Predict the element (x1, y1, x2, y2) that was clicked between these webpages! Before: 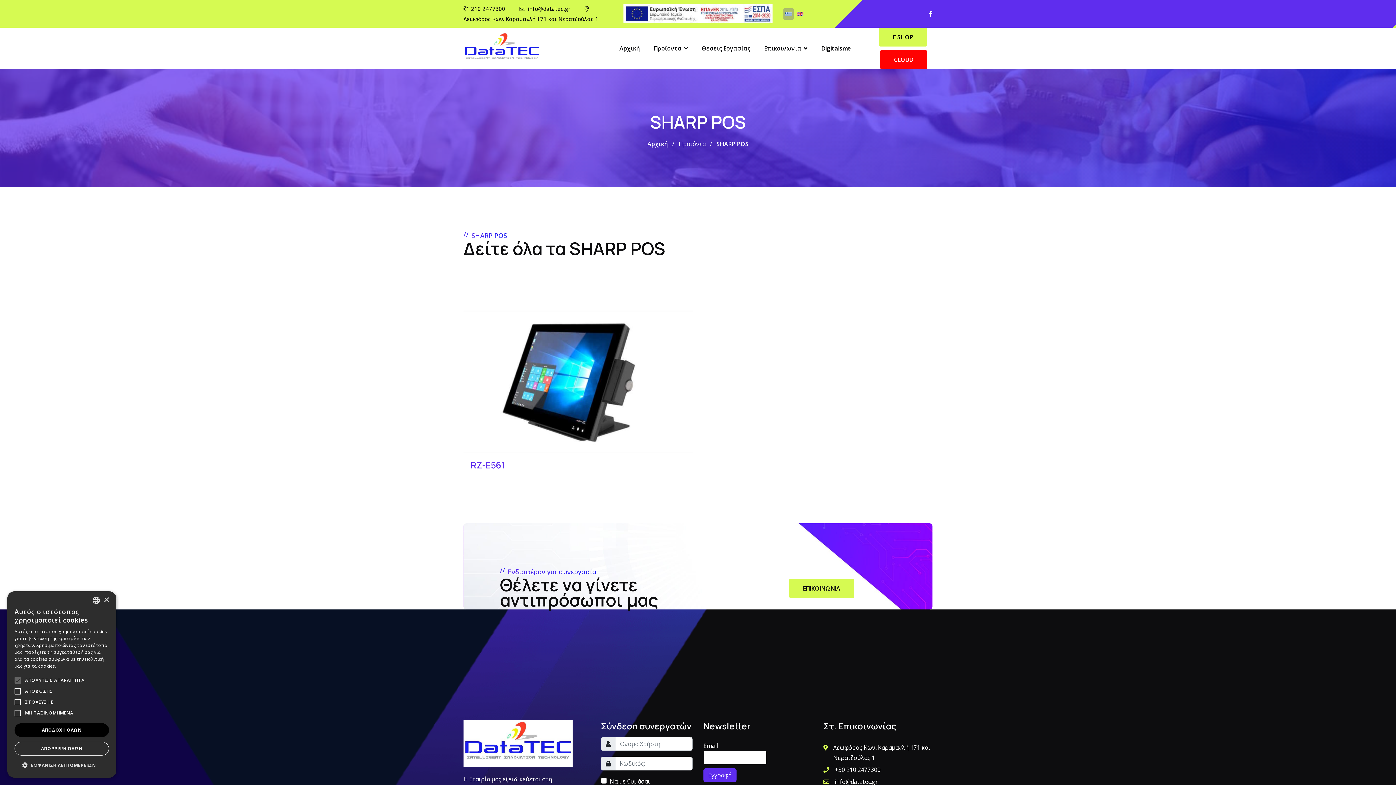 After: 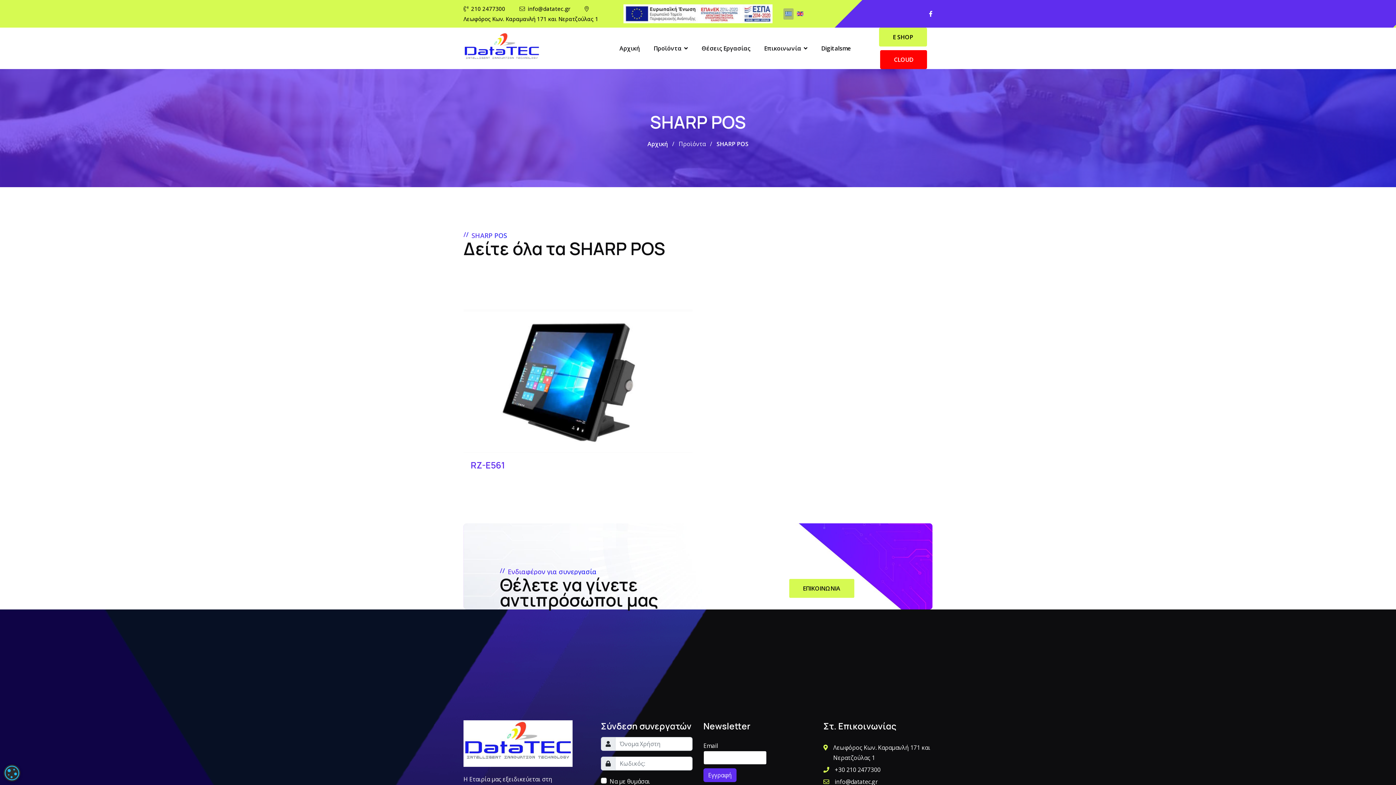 Action: bbox: (103, 597, 109, 603) label: Close